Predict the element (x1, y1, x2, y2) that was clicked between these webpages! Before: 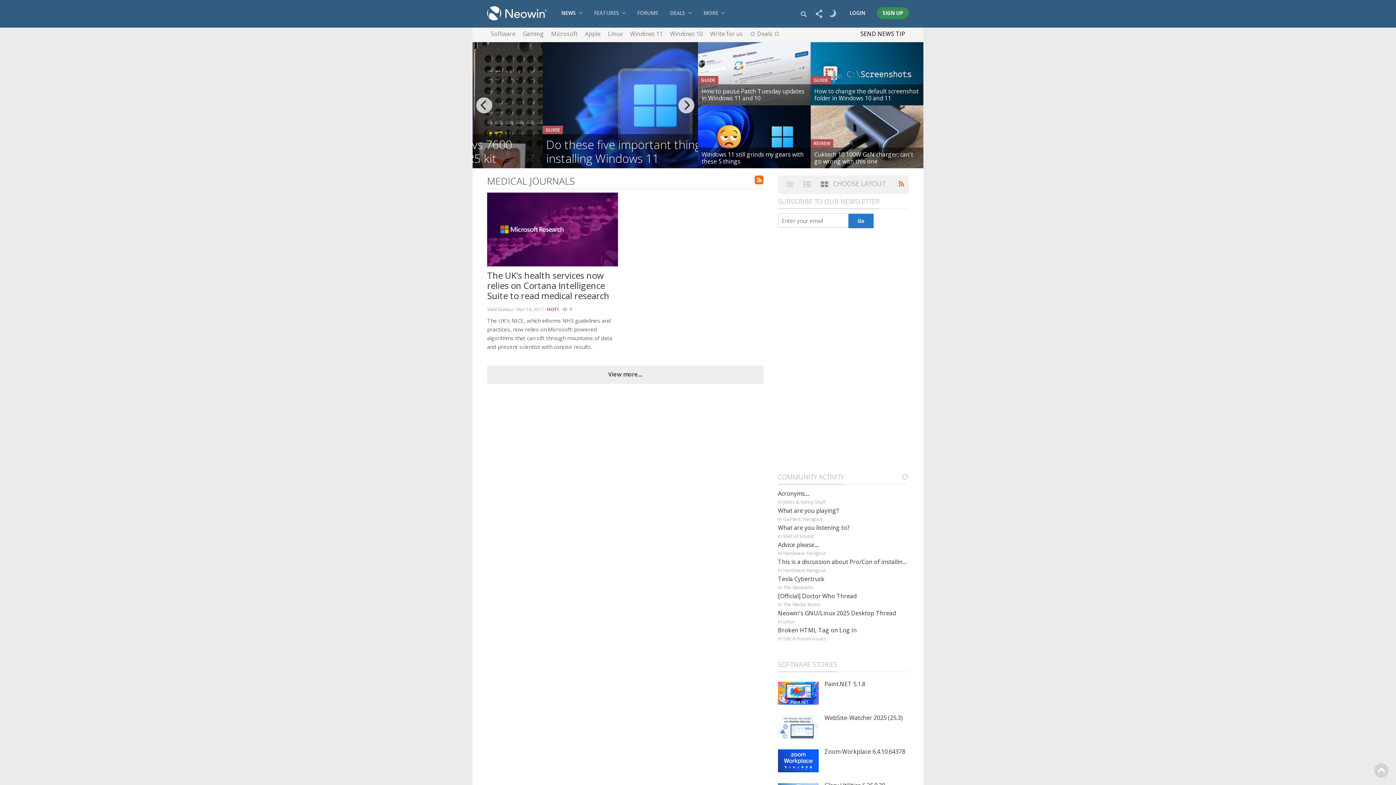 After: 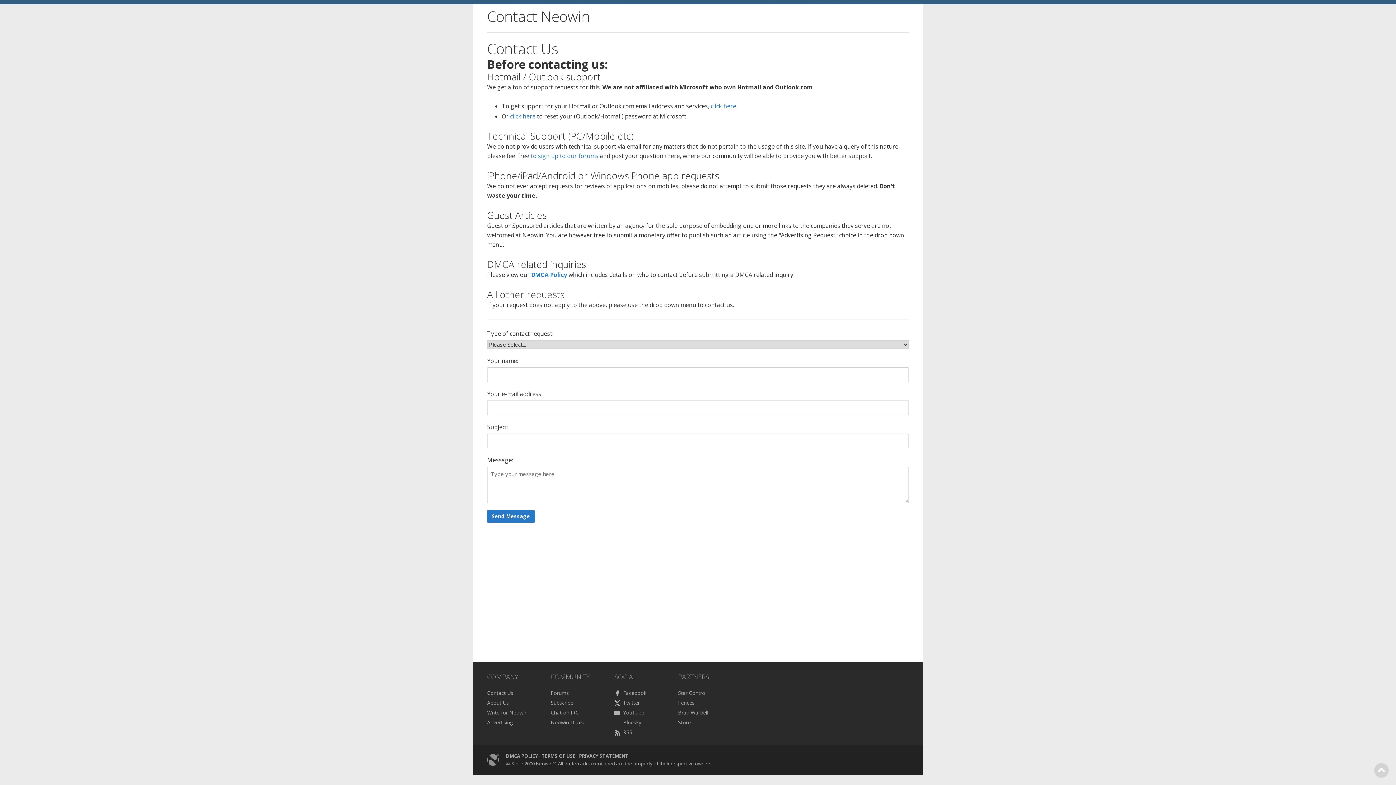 Action: label: SEND NEWS TIP bbox: (860, 26, 905, 42)